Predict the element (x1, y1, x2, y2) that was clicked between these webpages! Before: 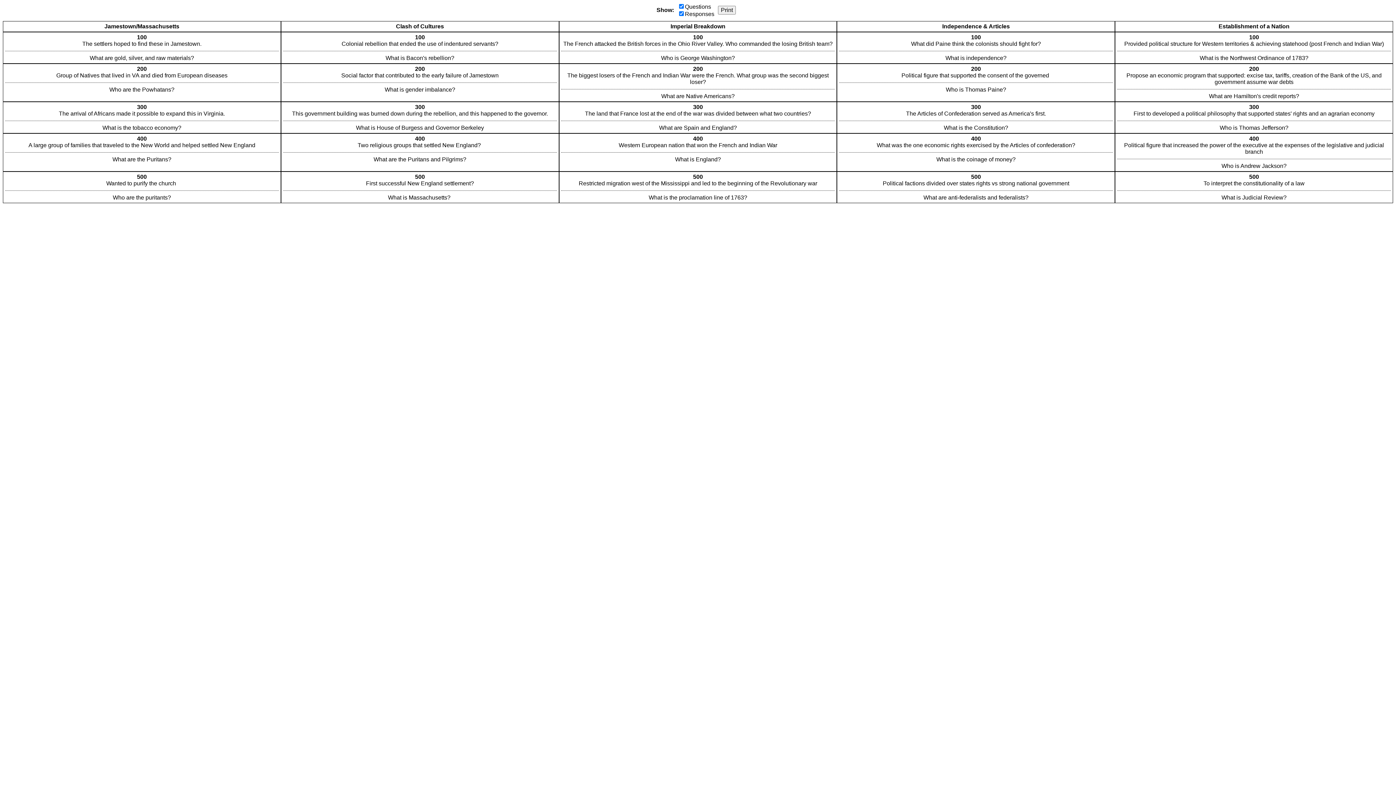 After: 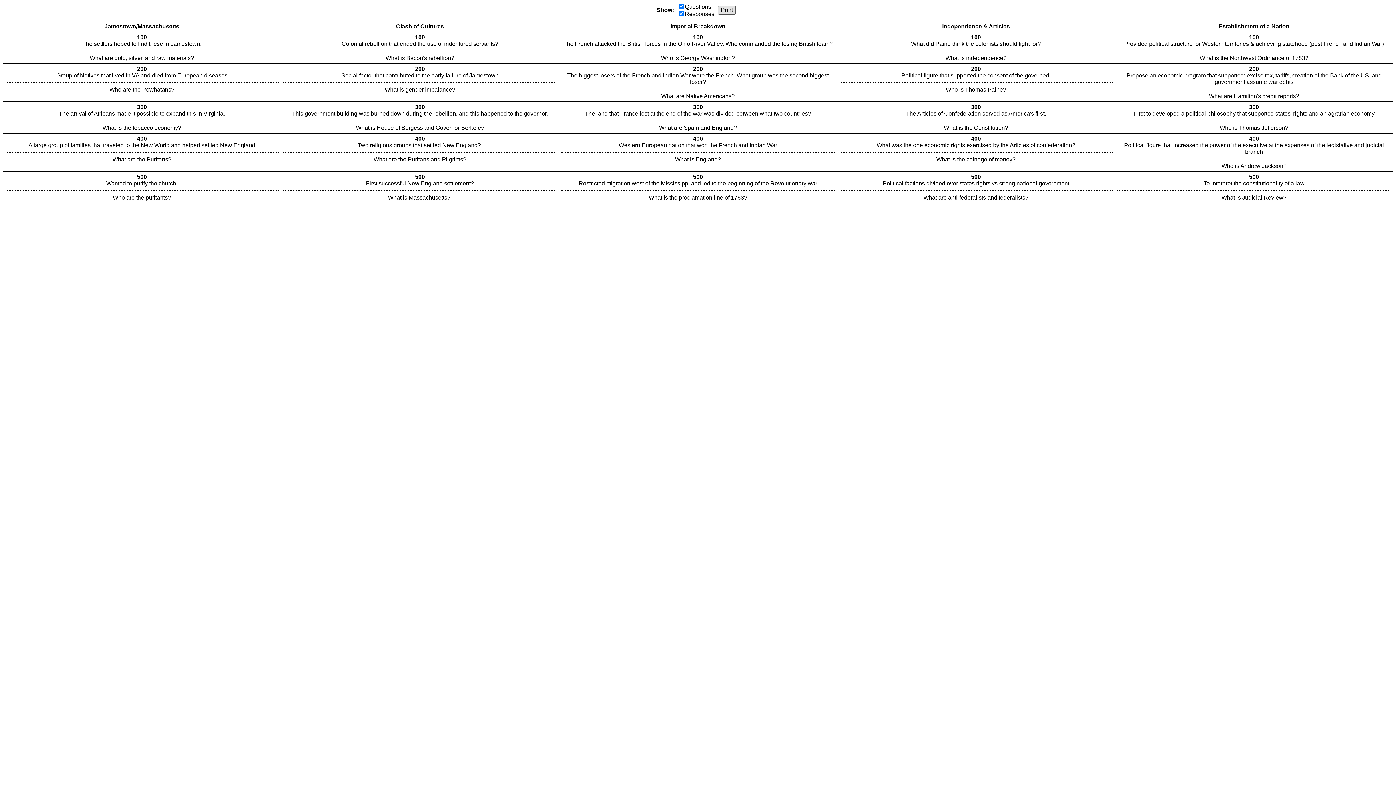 Action: label: Print bbox: (718, 5, 736, 14)